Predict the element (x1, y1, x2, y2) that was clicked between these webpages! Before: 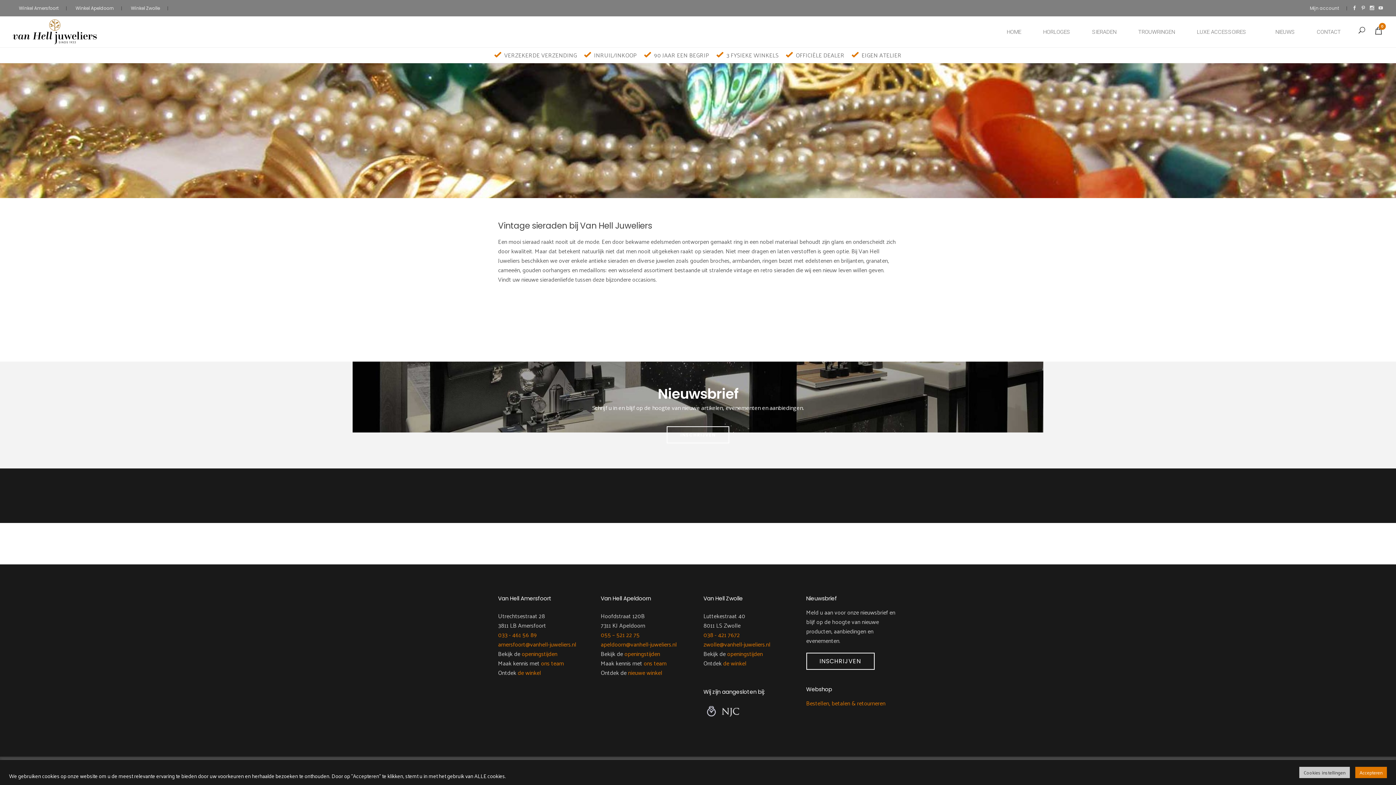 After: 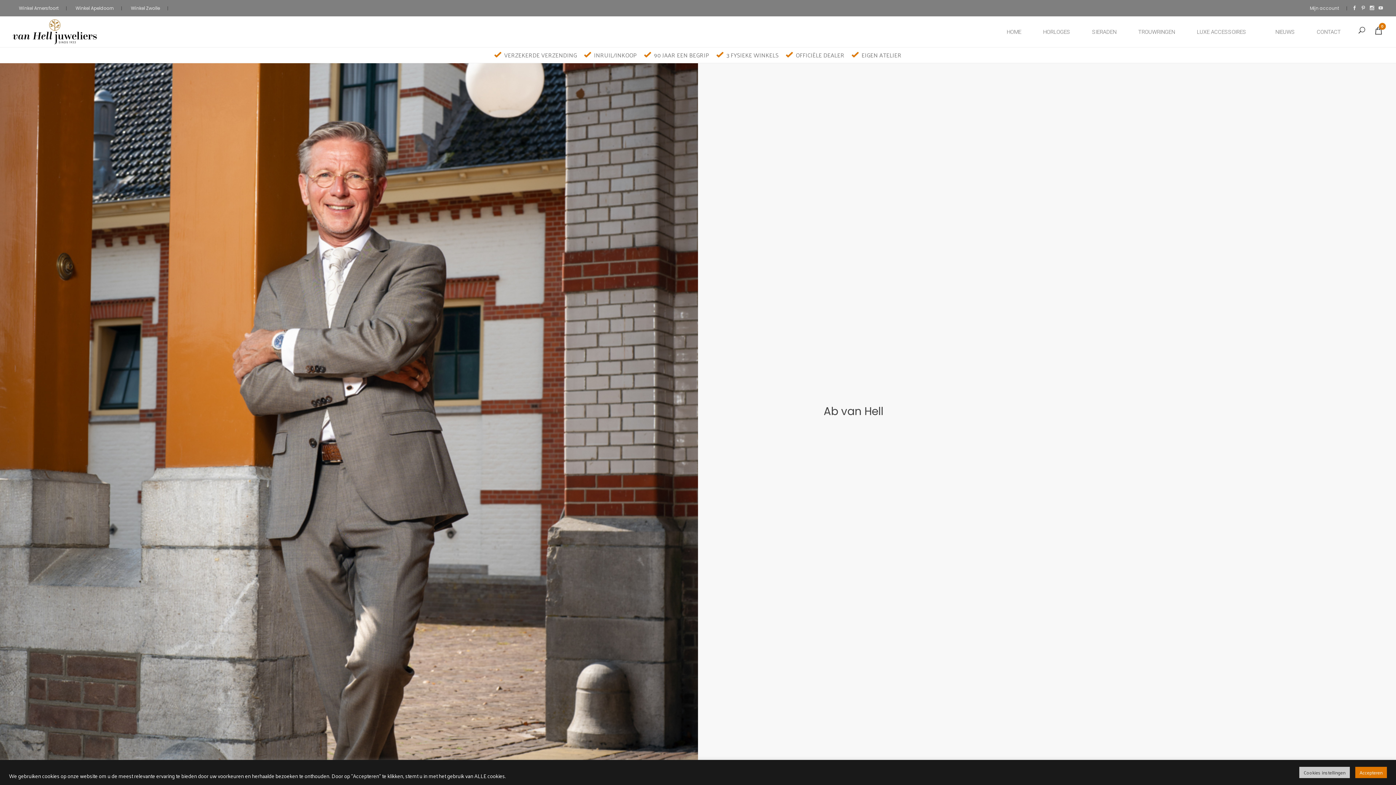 Action: bbox: (643, 658, 666, 668) label: ons team